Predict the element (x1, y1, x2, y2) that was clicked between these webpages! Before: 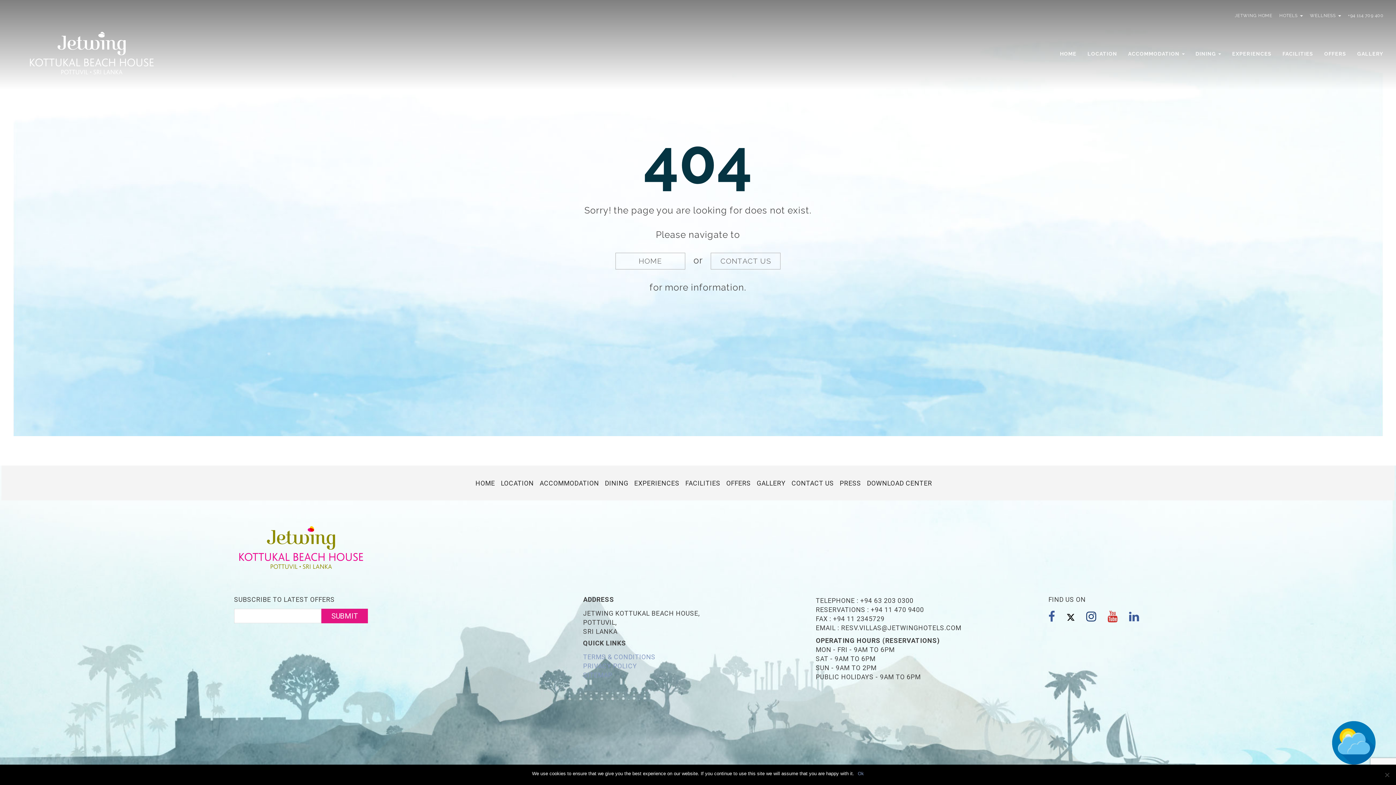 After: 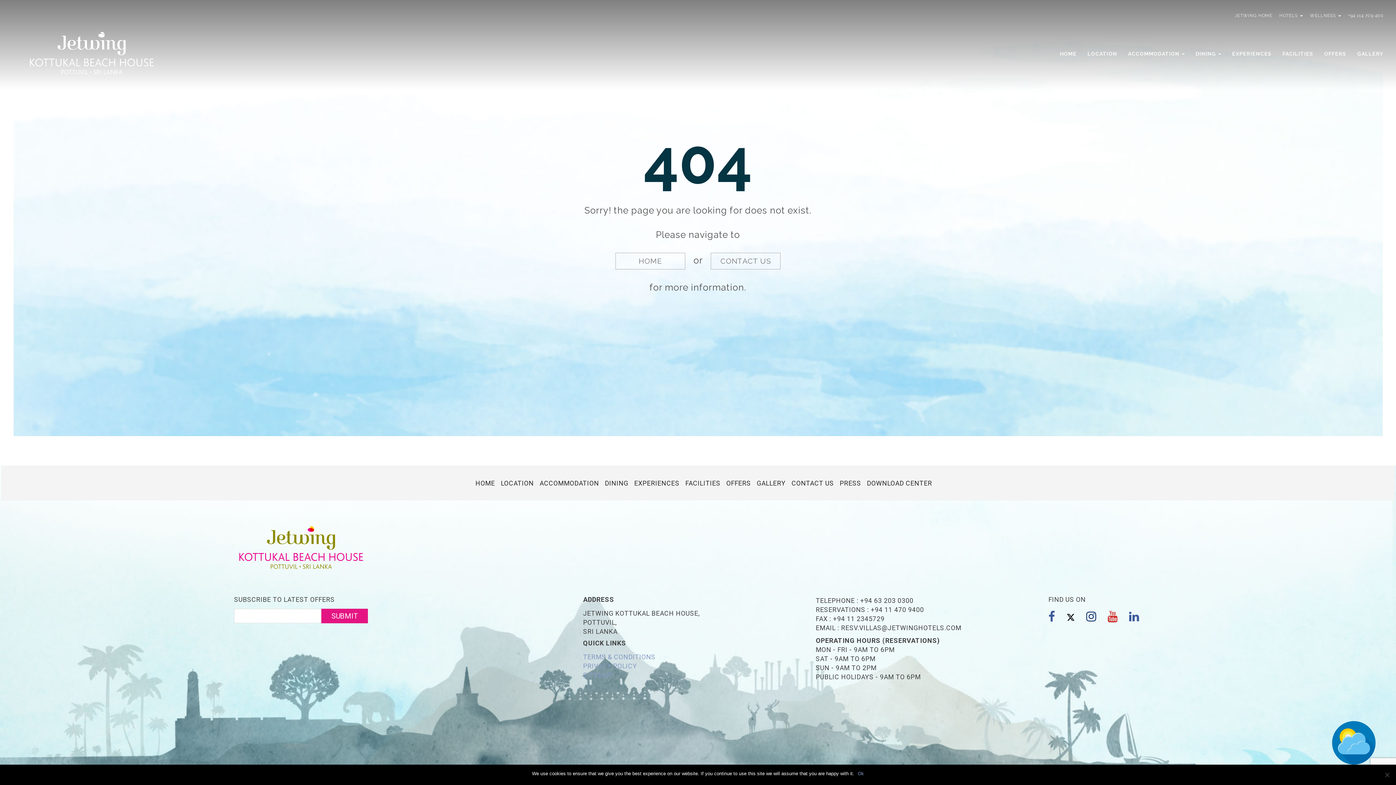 Action: bbox: (1107, 610, 1118, 623)